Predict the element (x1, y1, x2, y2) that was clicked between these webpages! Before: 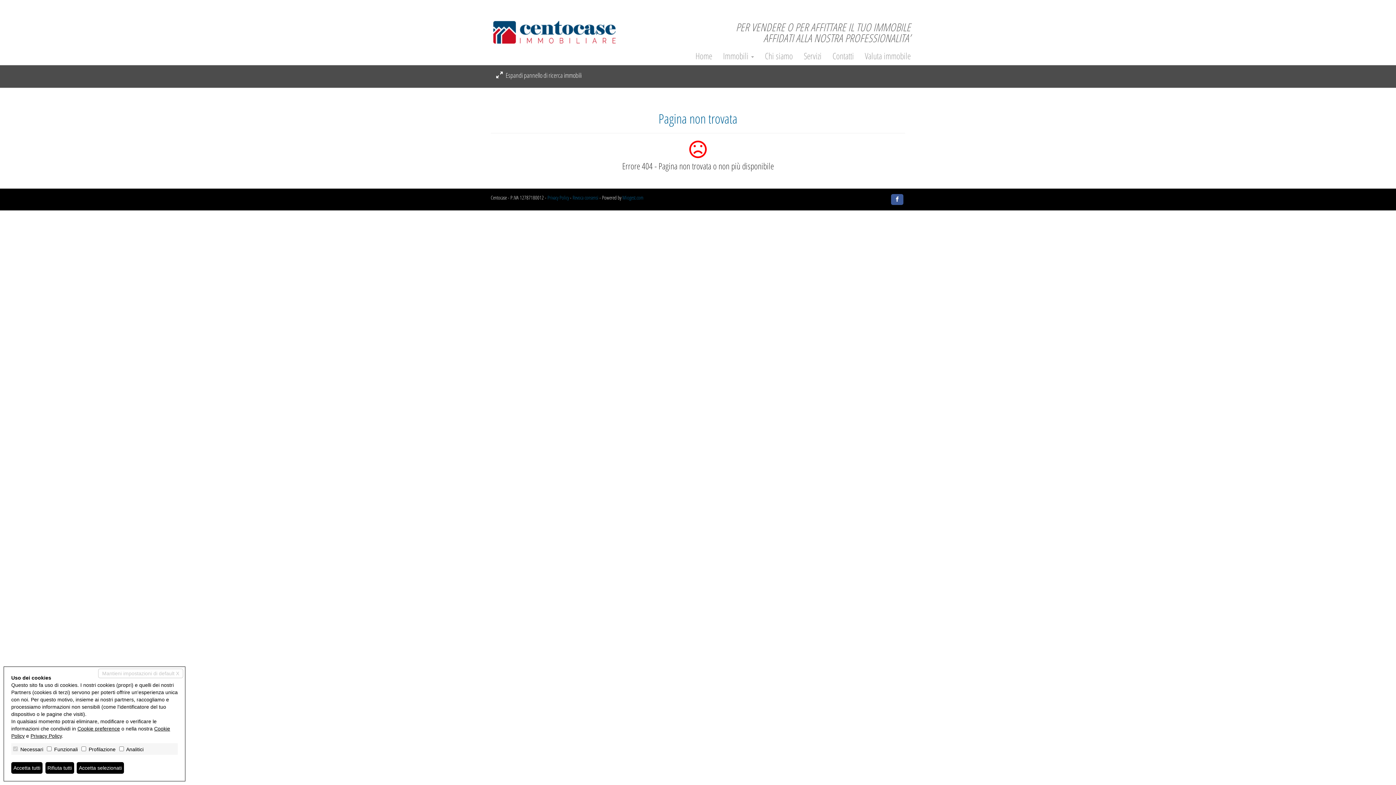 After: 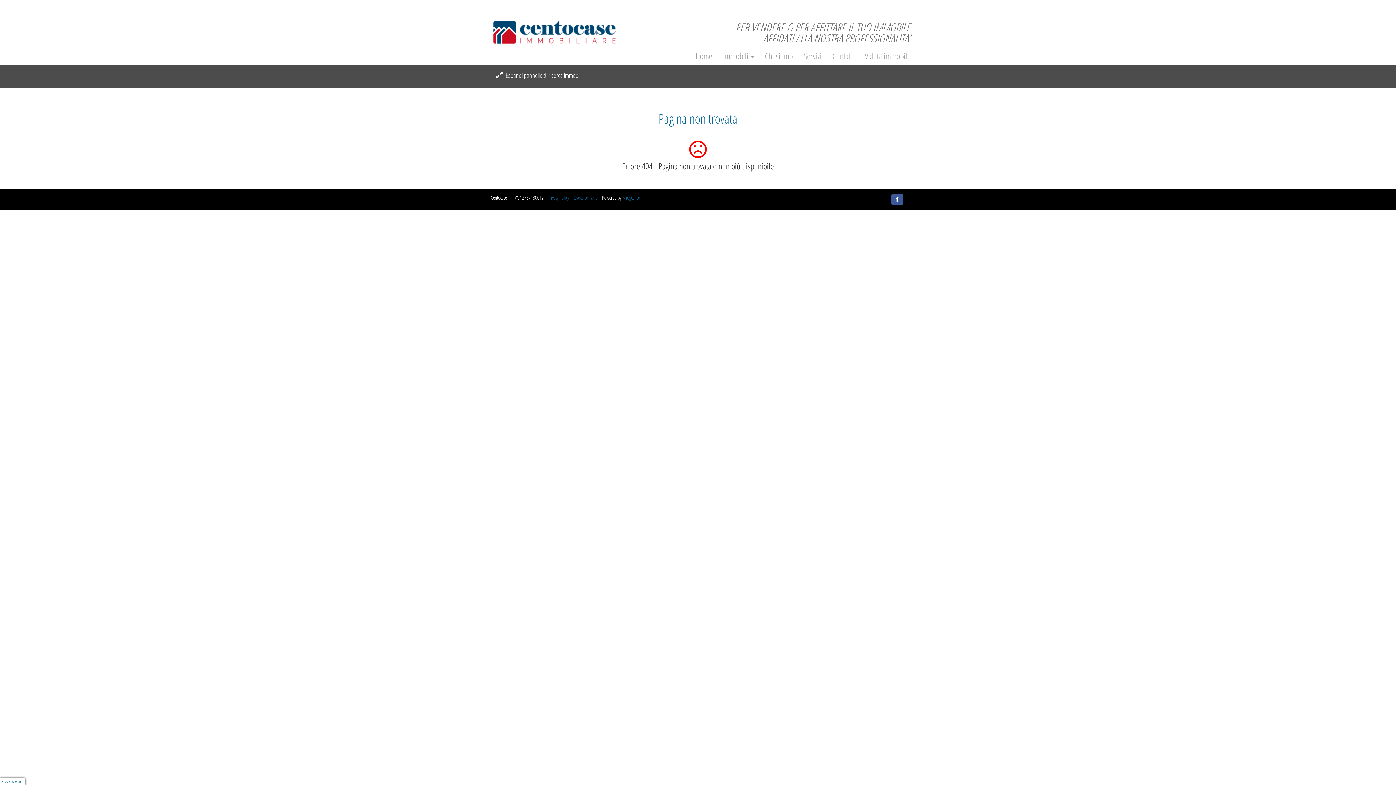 Action: label: Rifiuta tutti bbox: (45, 762, 74, 774)